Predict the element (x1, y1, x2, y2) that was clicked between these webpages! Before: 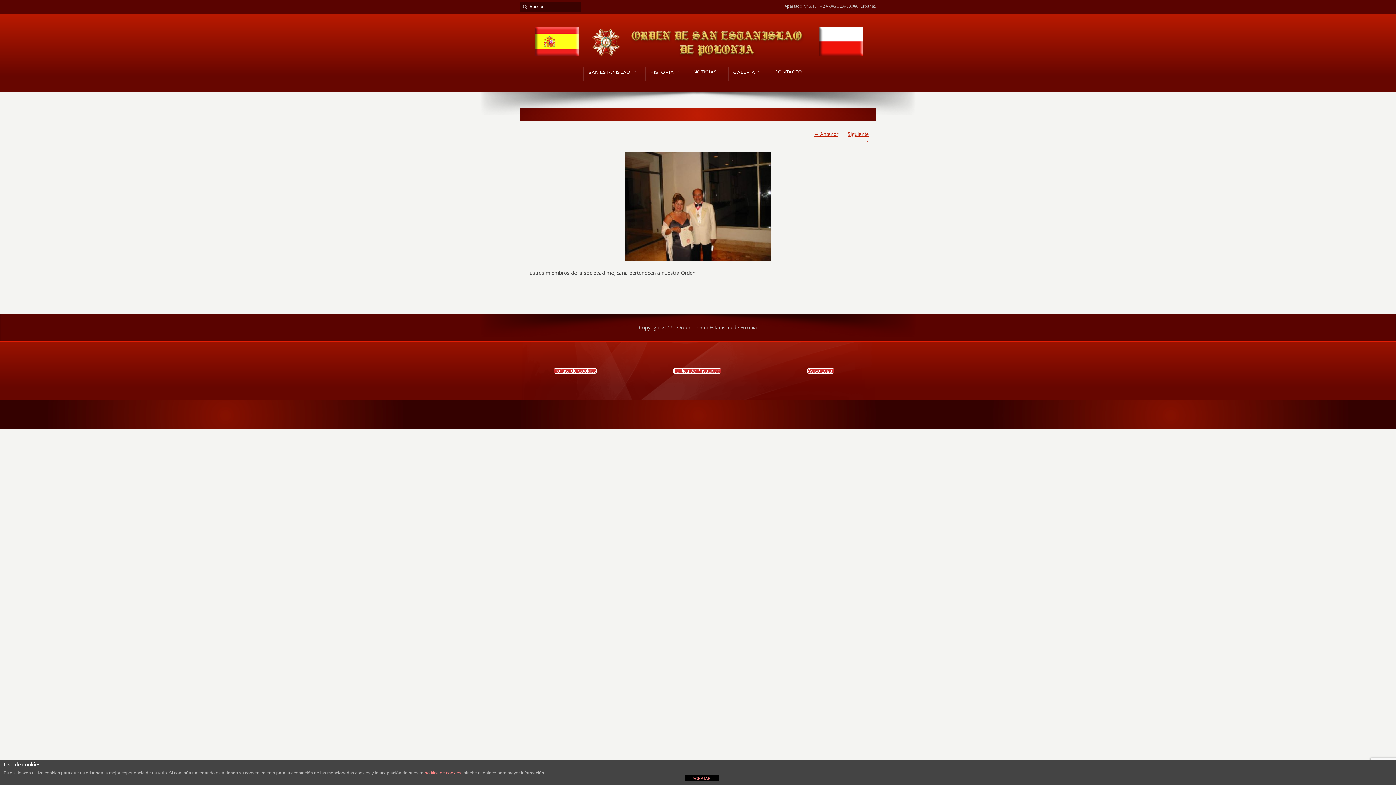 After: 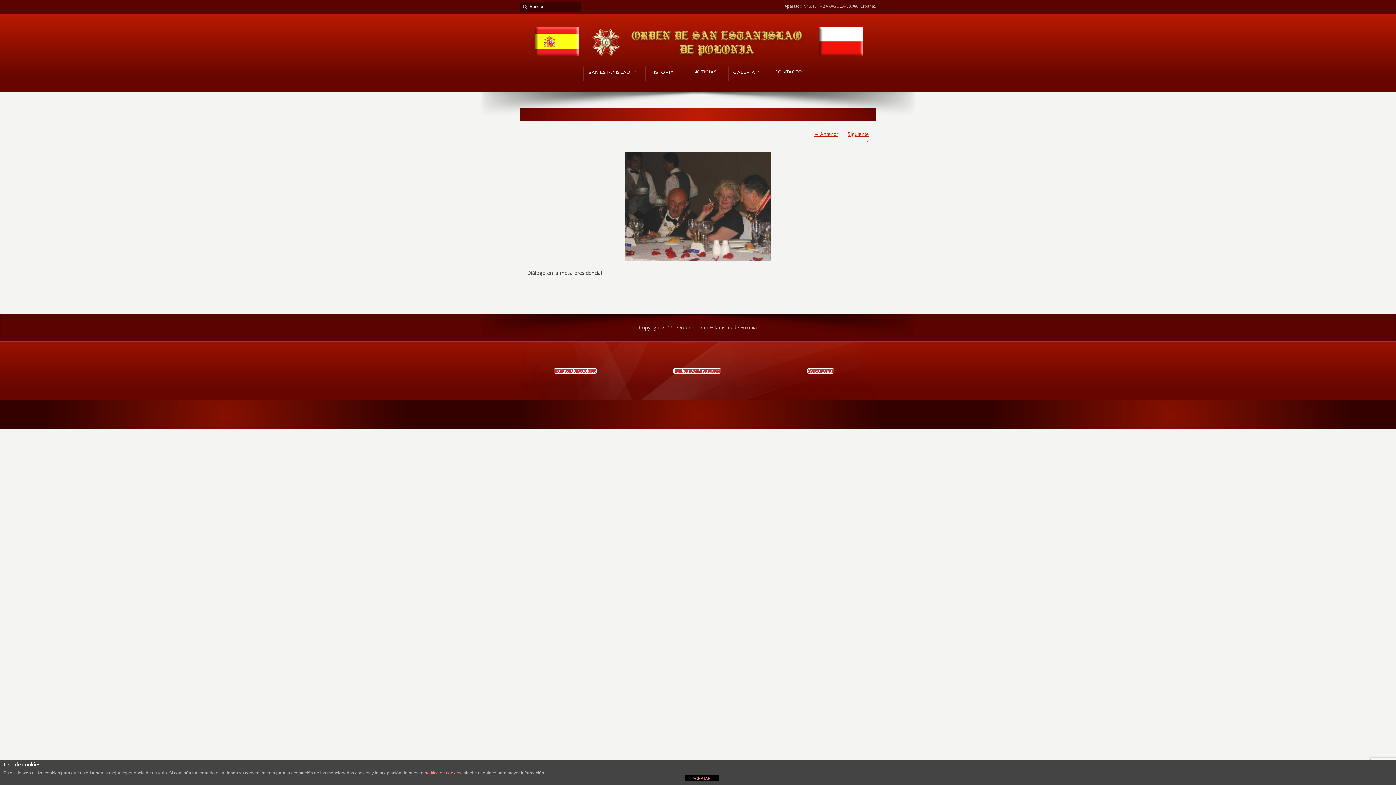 Action: bbox: (527, 152, 869, 261)